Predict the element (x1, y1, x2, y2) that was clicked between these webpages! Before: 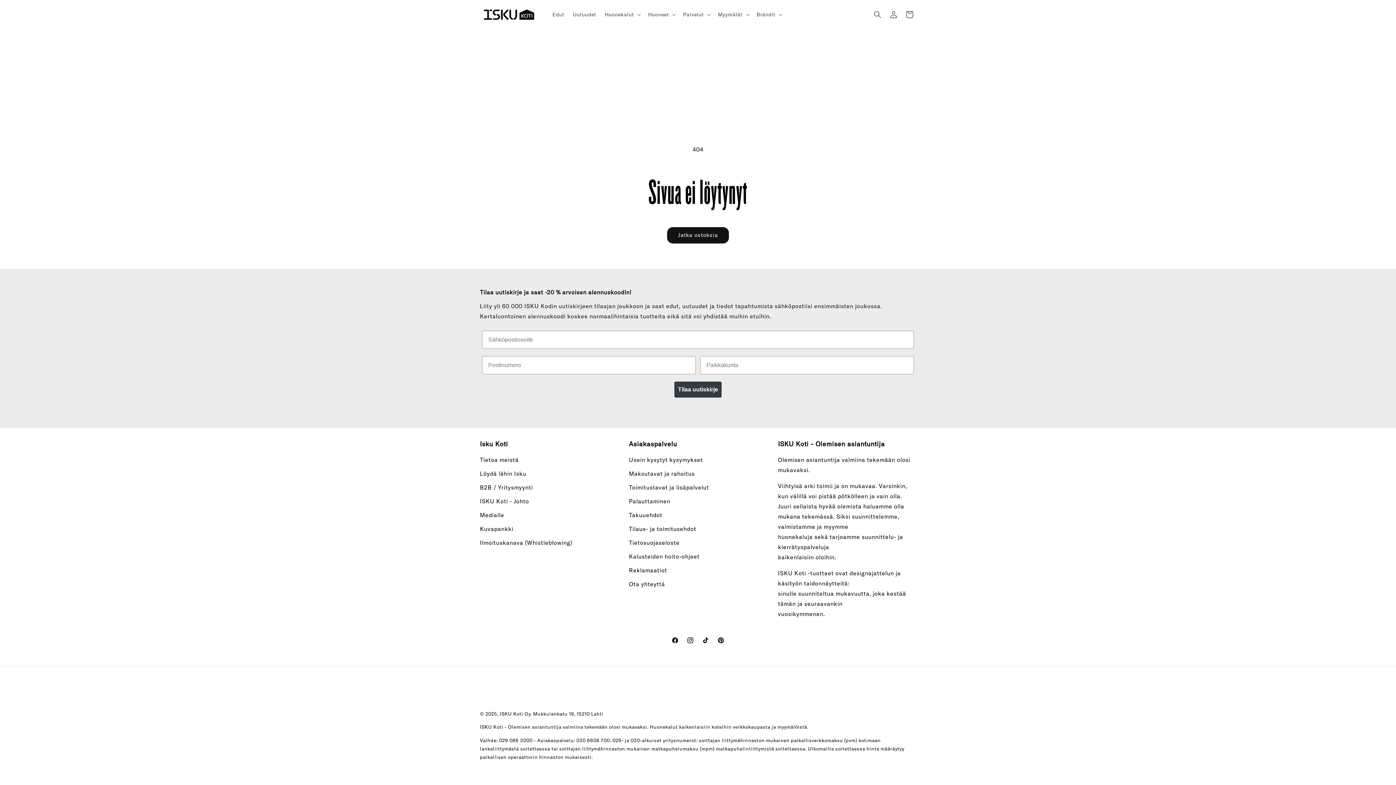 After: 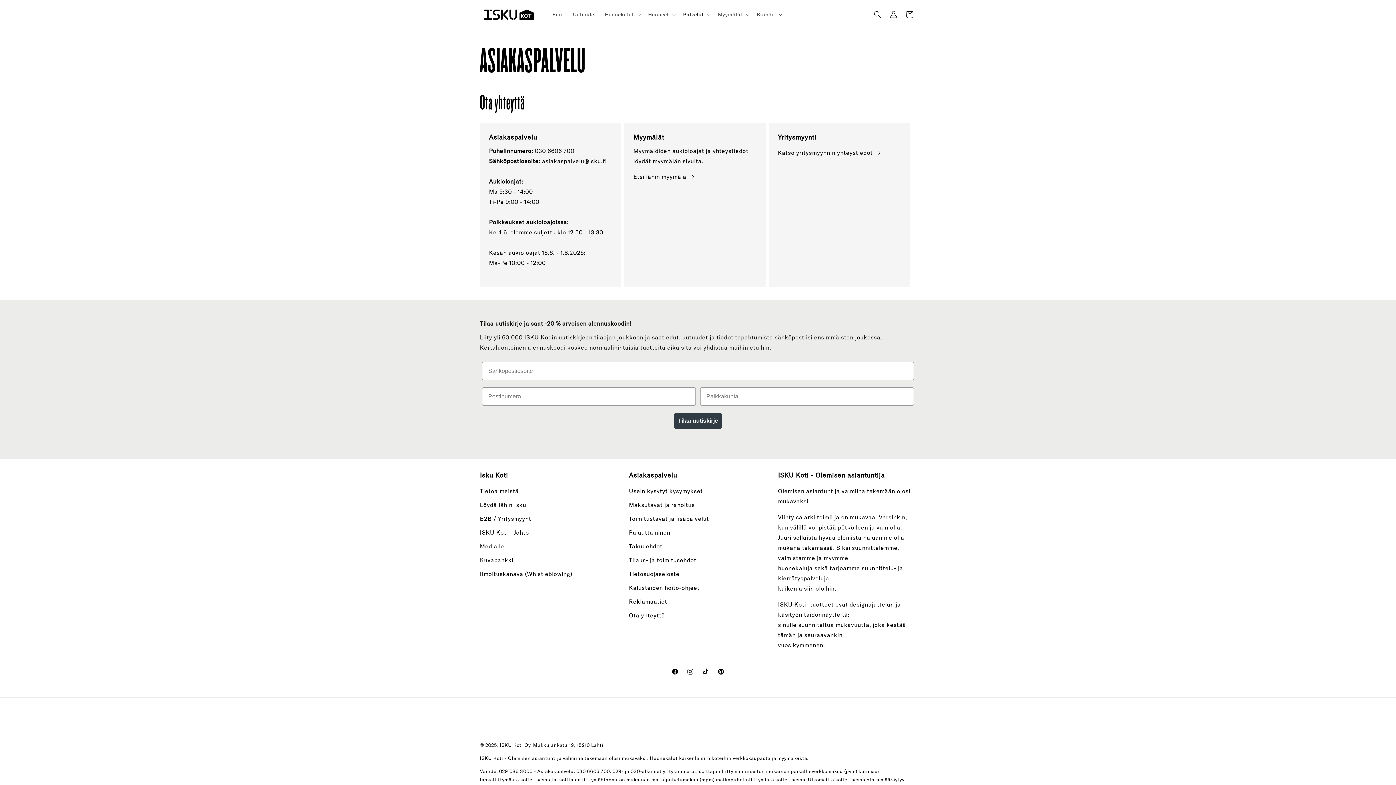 Action: label: Ota yhteyttä bbox: (629, 577, 665, 591)